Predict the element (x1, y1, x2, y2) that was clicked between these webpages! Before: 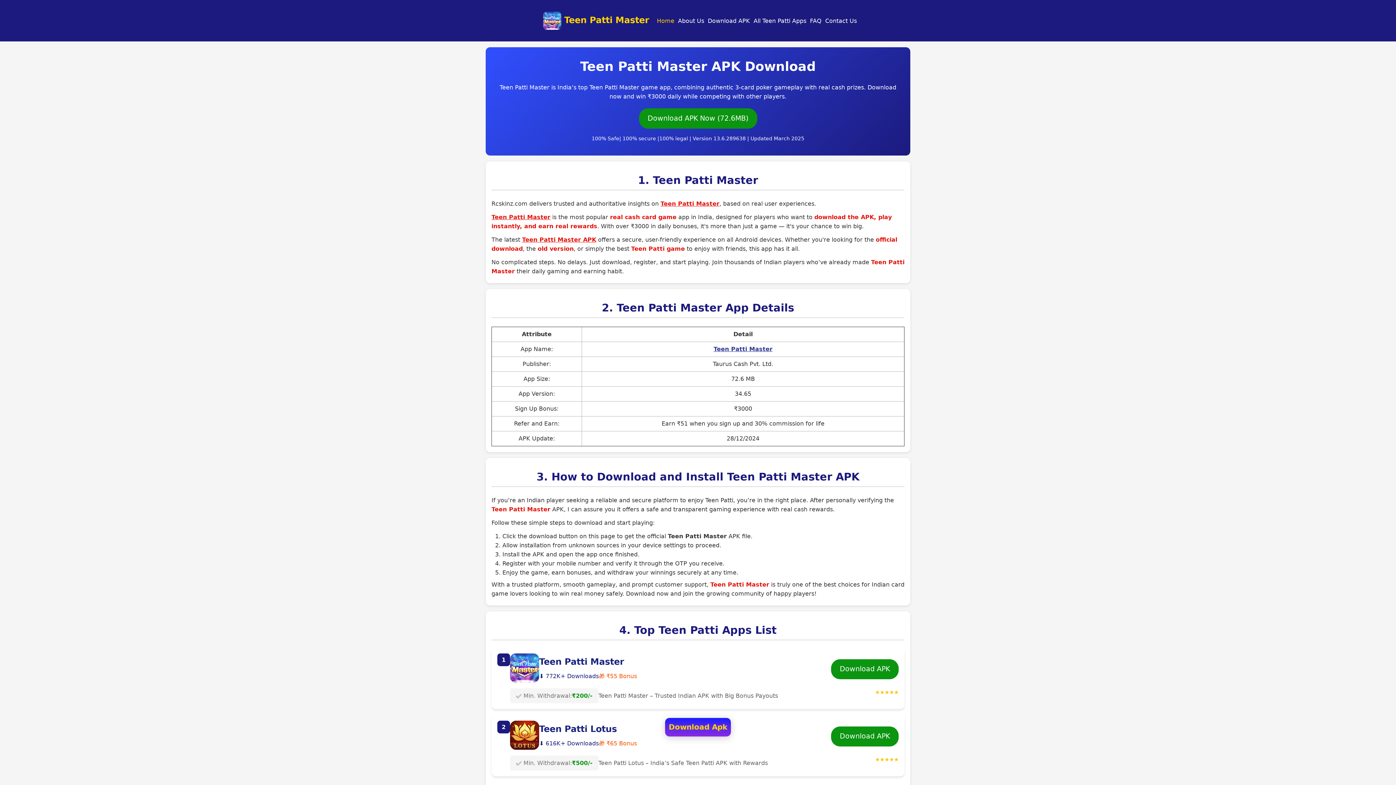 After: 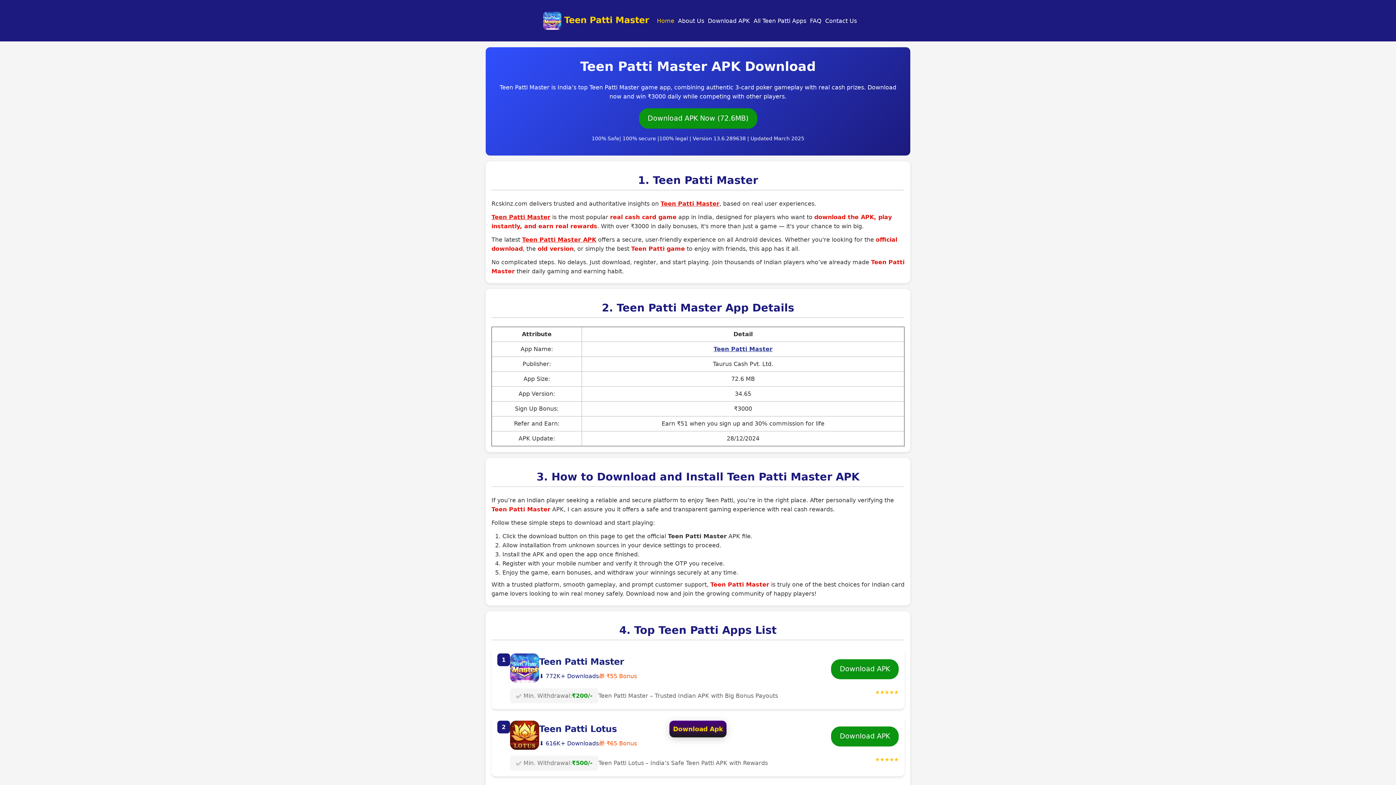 Action: bbox: (660, 200, 719, 207) label: Teen Patti Master